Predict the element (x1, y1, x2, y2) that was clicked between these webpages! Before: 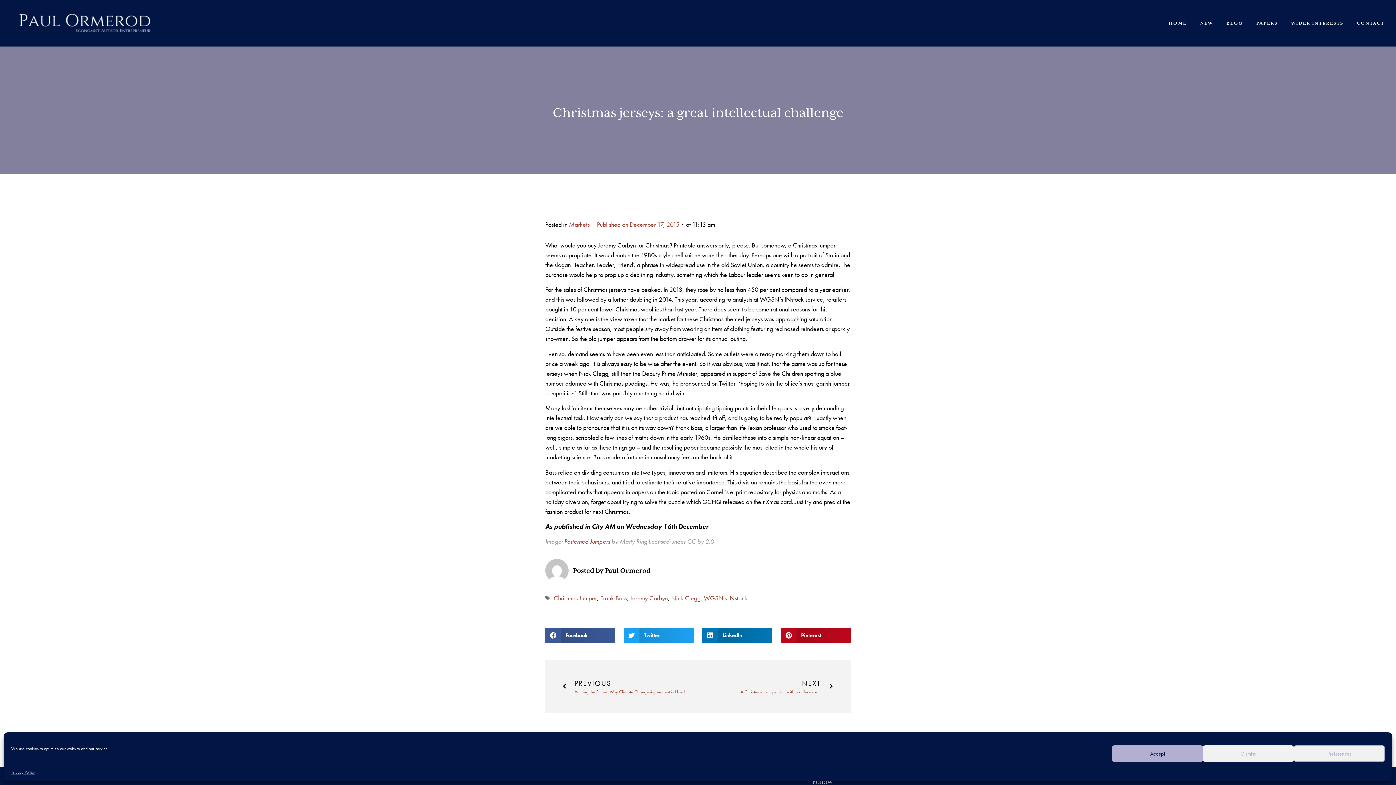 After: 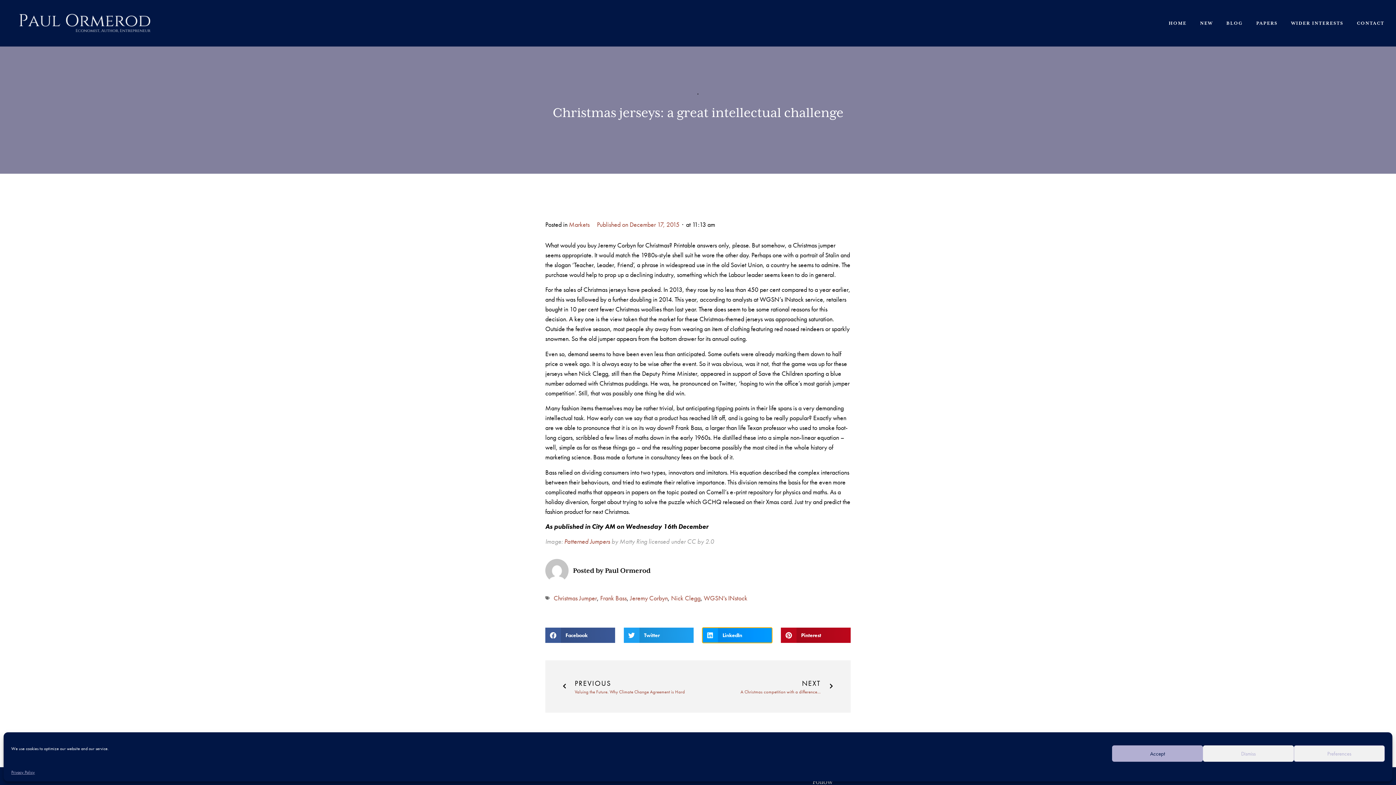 Action: bbox: (702, 627, 772, 643) label: Share on linkedin